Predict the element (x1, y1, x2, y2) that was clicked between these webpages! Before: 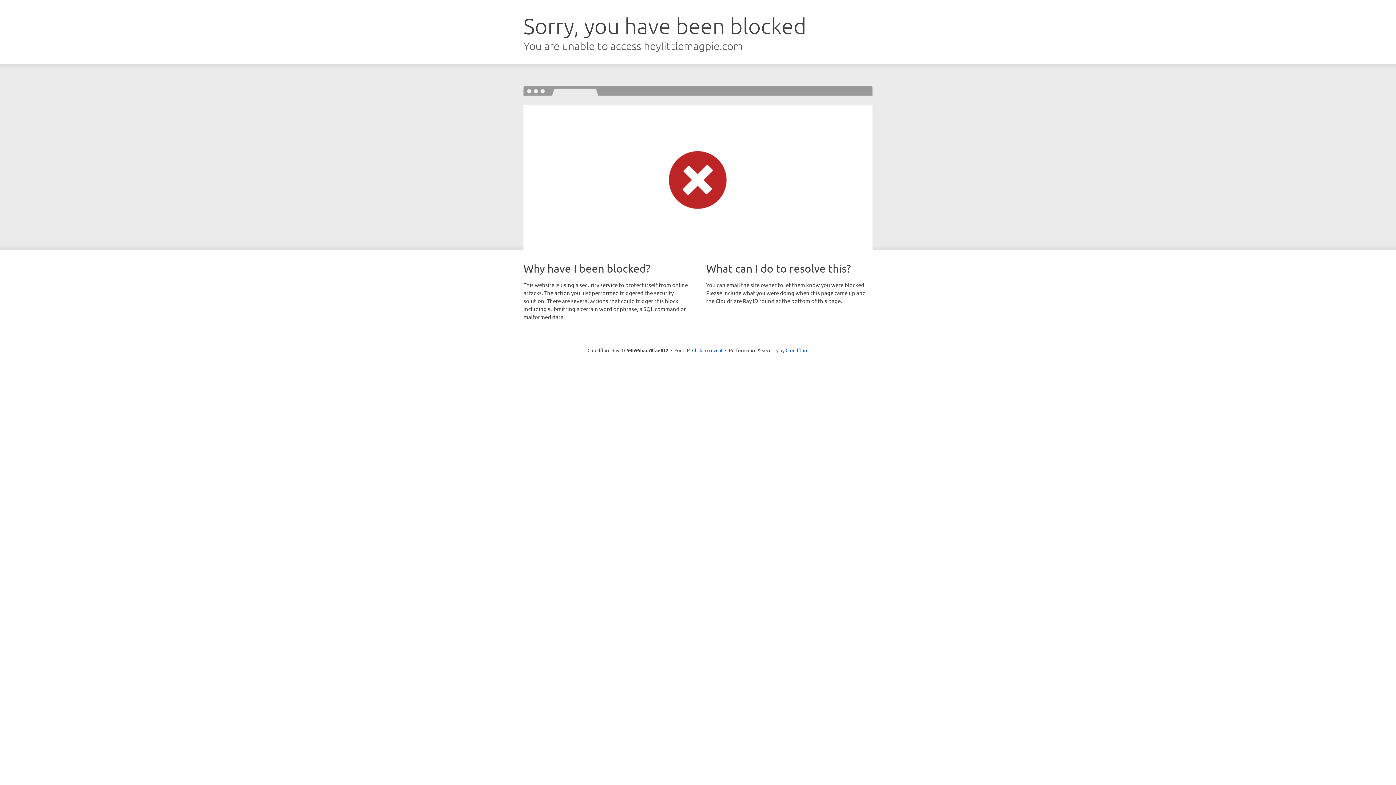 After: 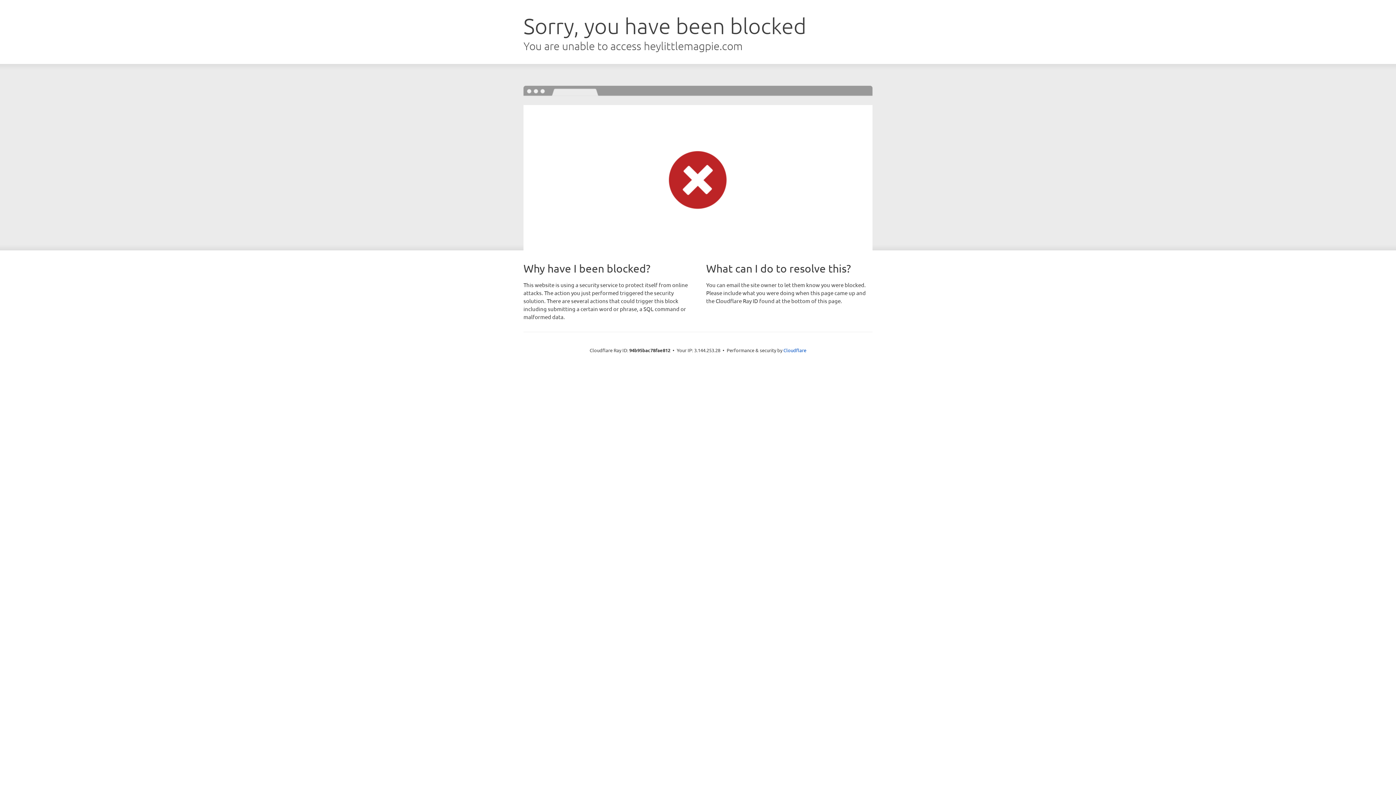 Action: bbox: (692, 346, 722, 353) label: Click to reveal